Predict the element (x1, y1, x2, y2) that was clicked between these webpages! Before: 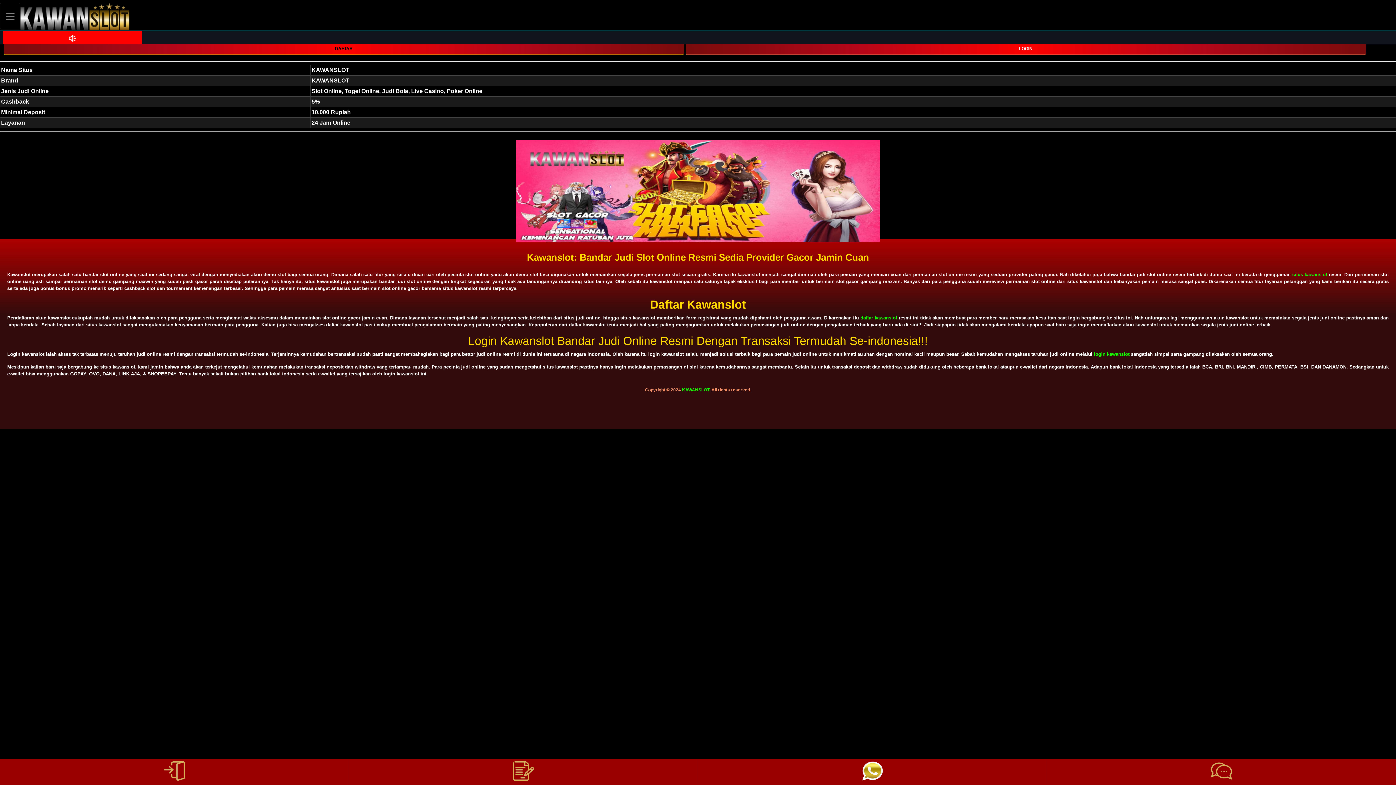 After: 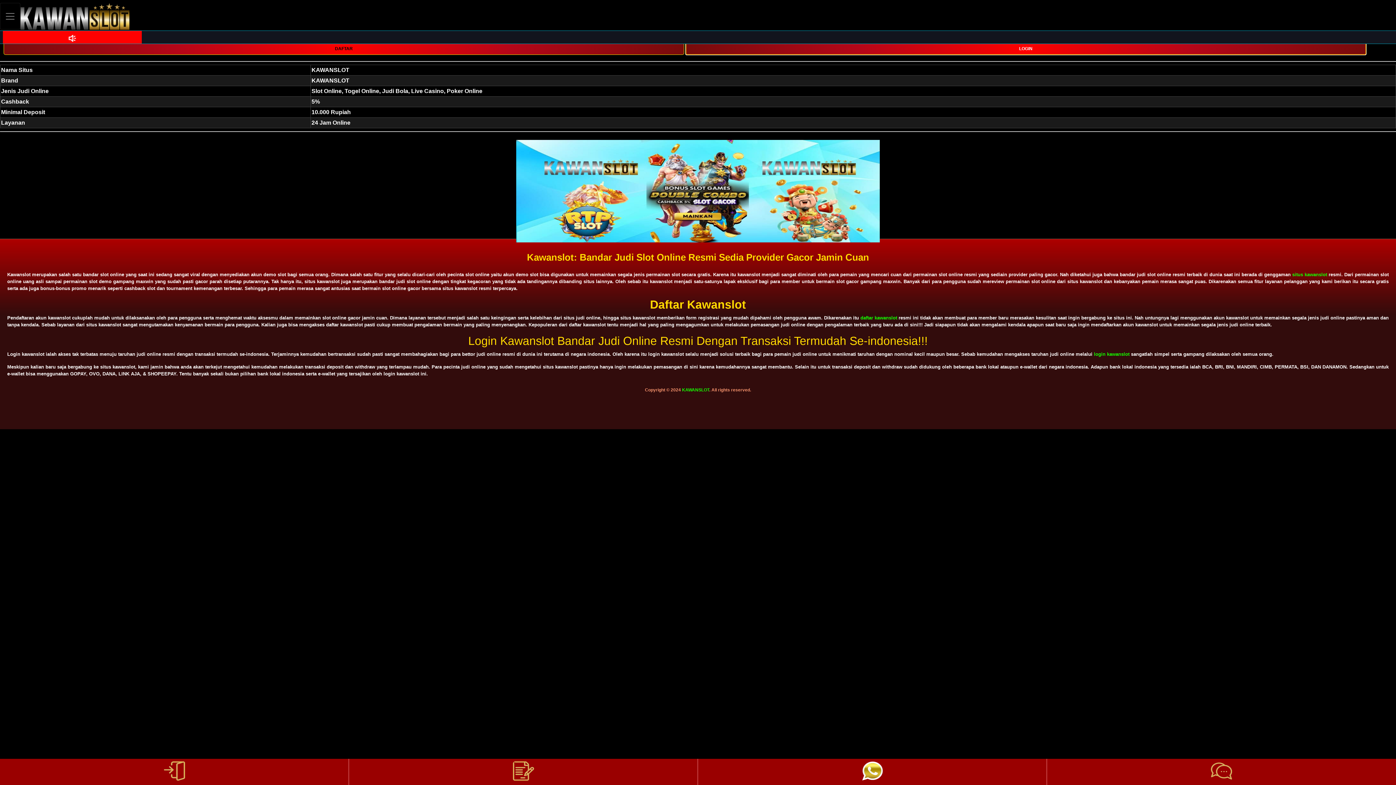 Action: label: LOGIN bbox: (685, 42, 1366, 54)